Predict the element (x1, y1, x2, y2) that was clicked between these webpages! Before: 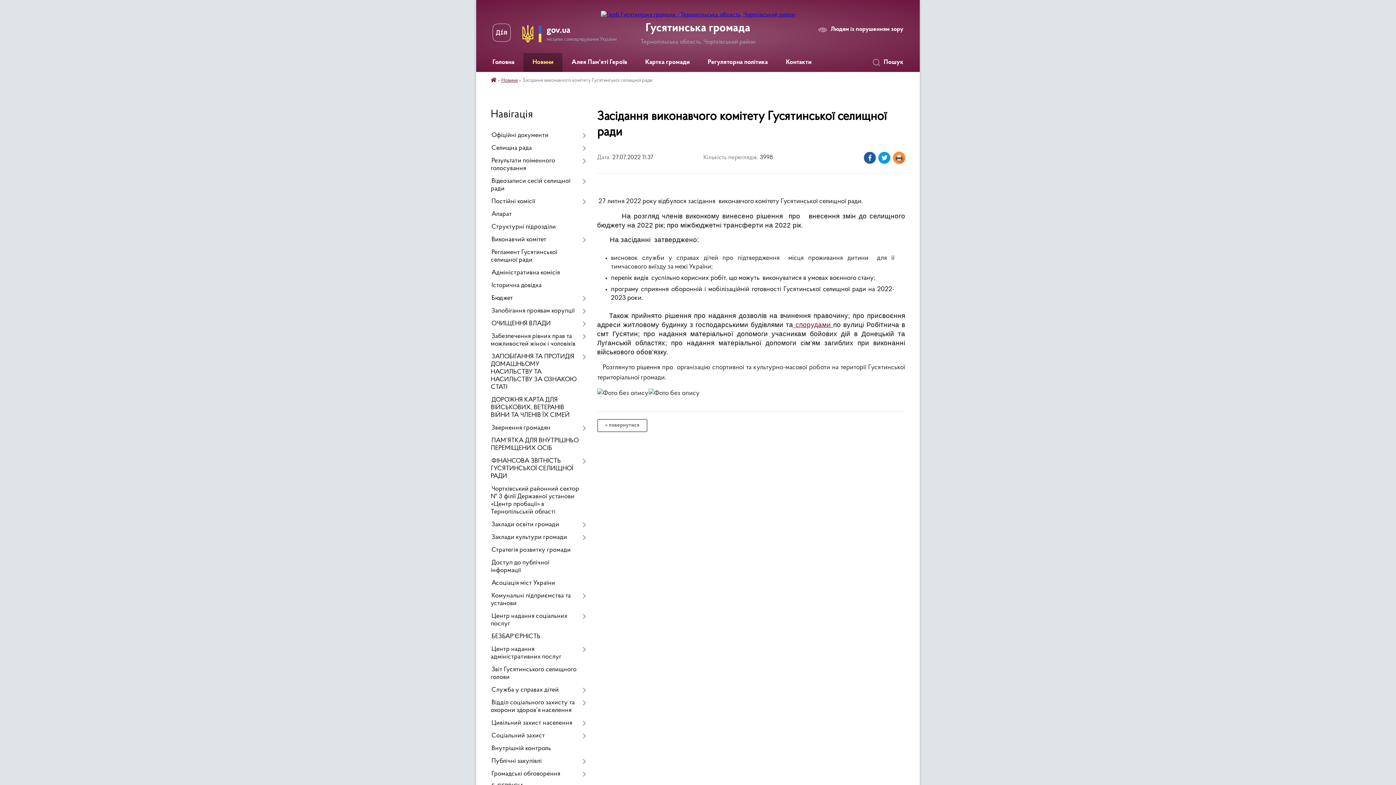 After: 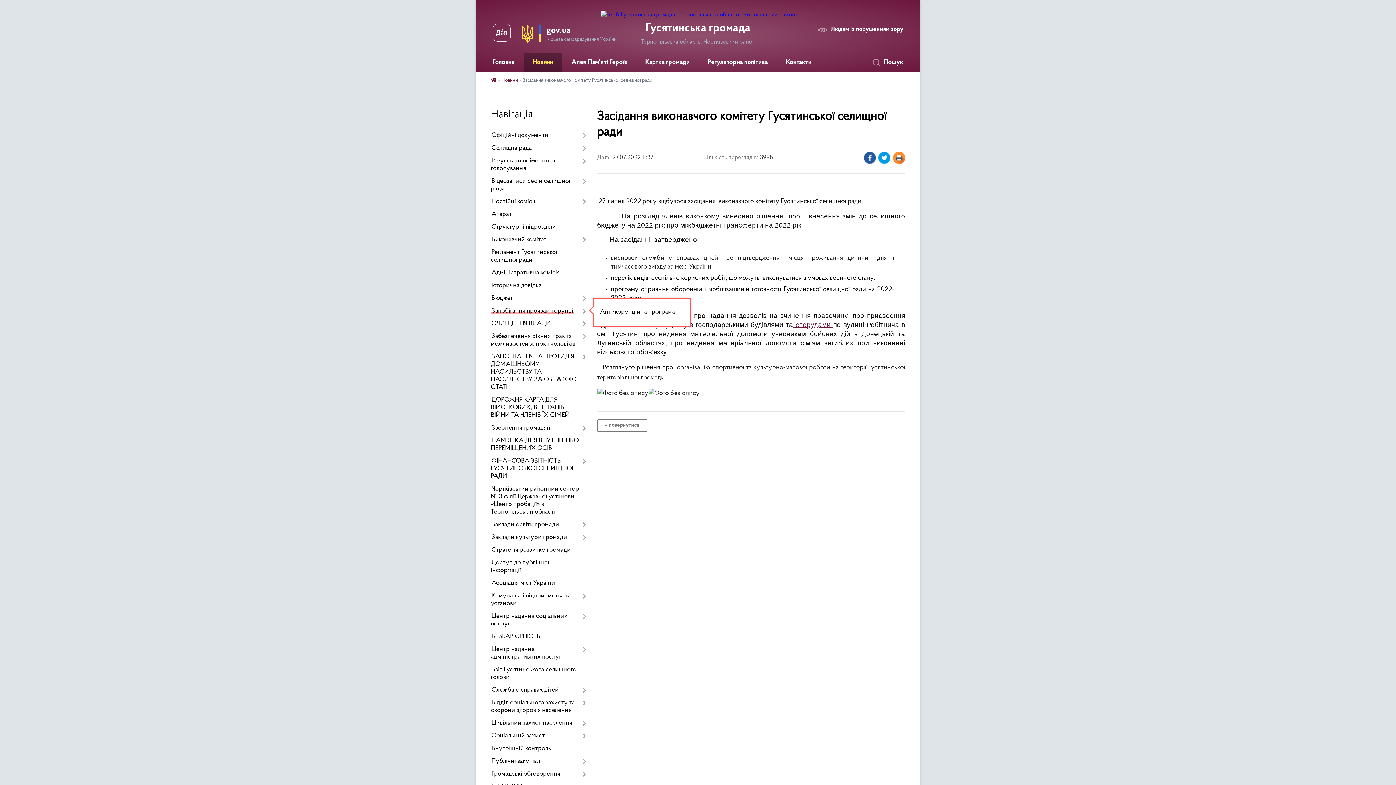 Action: label: Запобігання проявам корупції bbox: (490, 305, 586, 317)